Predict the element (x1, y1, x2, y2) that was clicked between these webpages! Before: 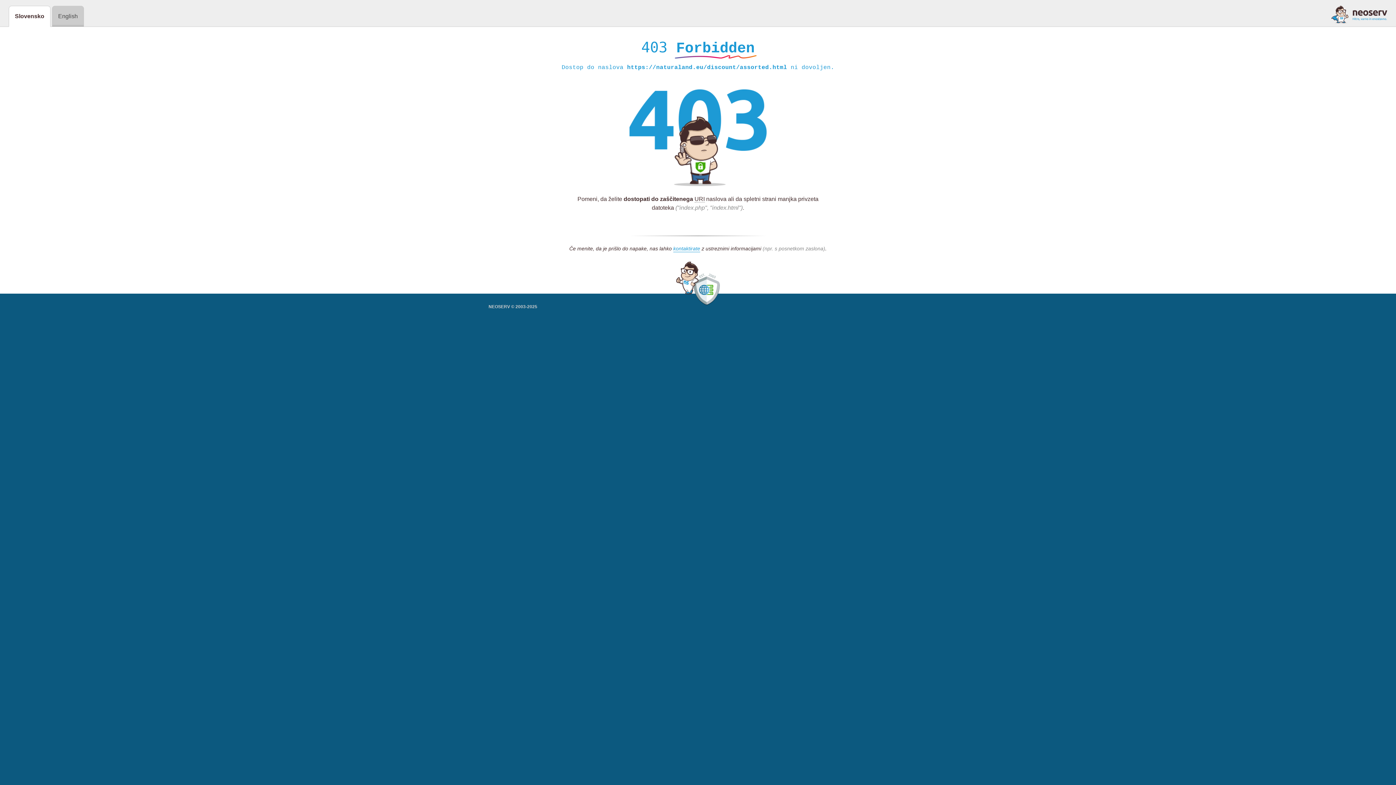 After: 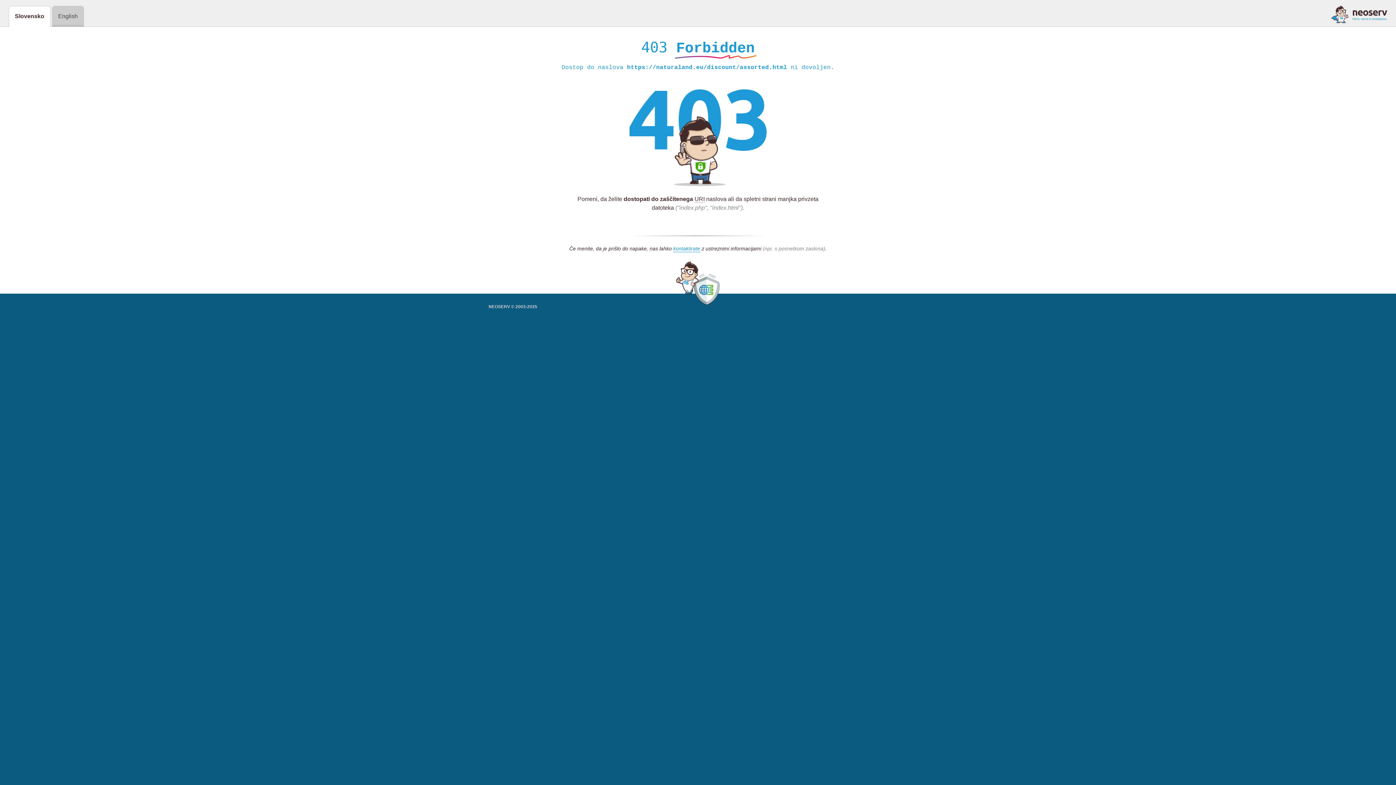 Action: bbox: (1331, 5, 1387, 23)